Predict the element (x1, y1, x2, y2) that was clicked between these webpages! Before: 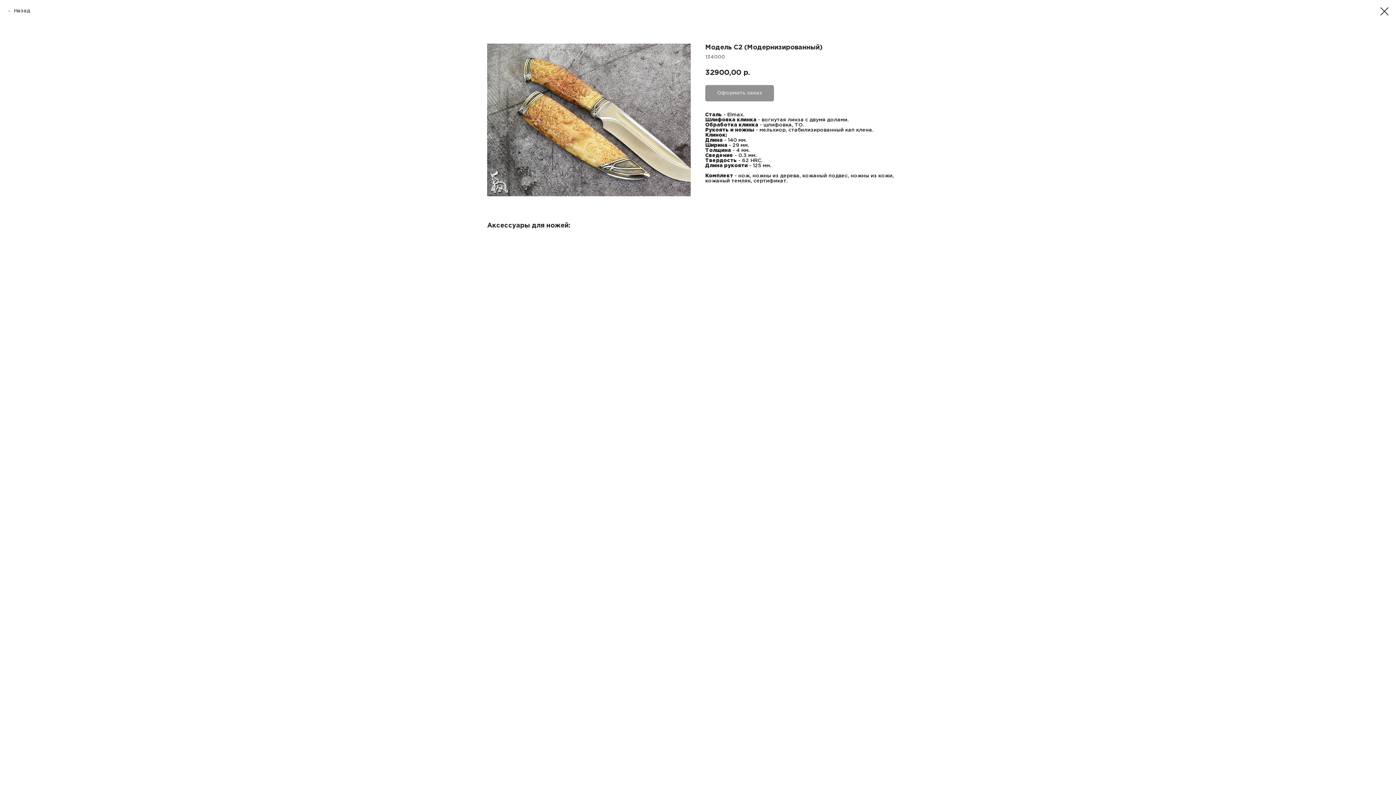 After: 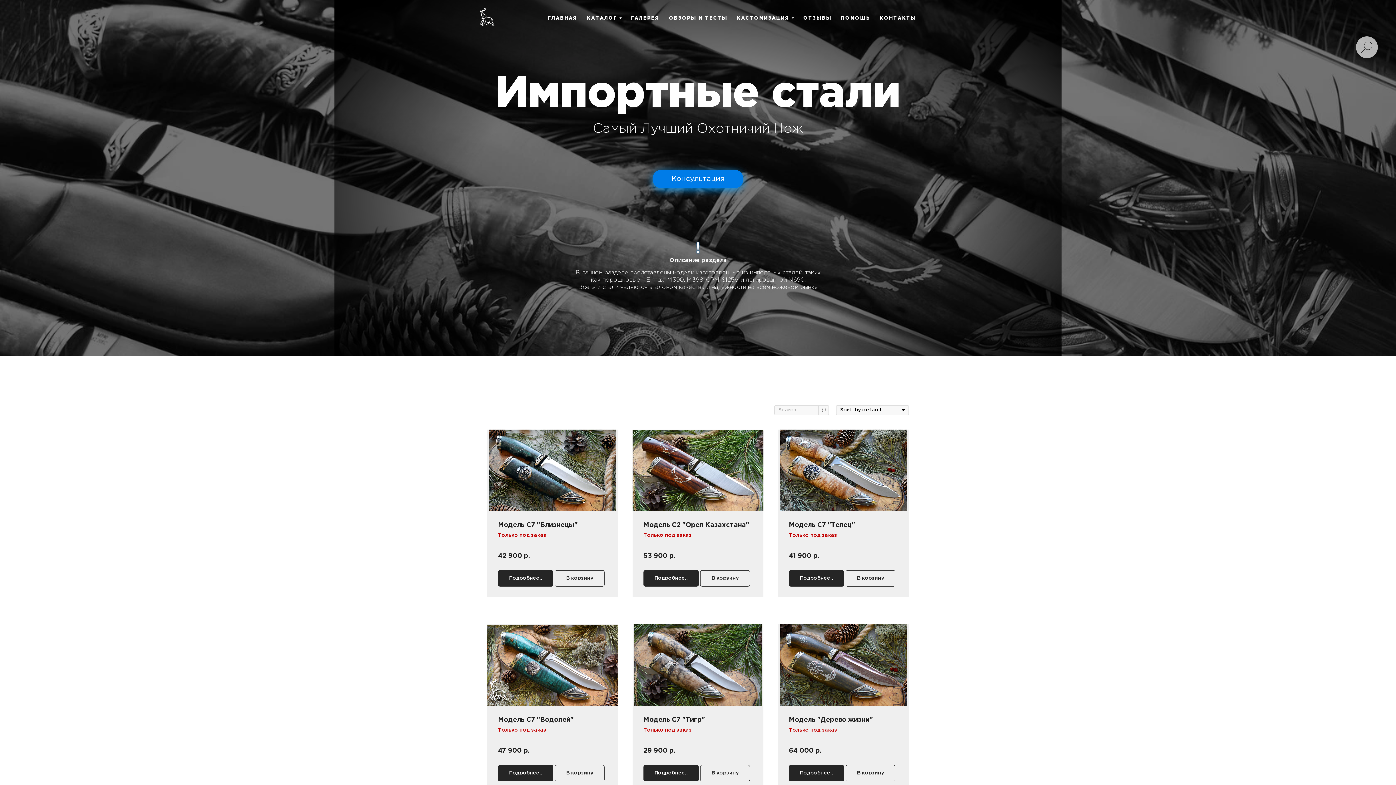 Action: label: Назад bbox: (7, 7, 30, 14)